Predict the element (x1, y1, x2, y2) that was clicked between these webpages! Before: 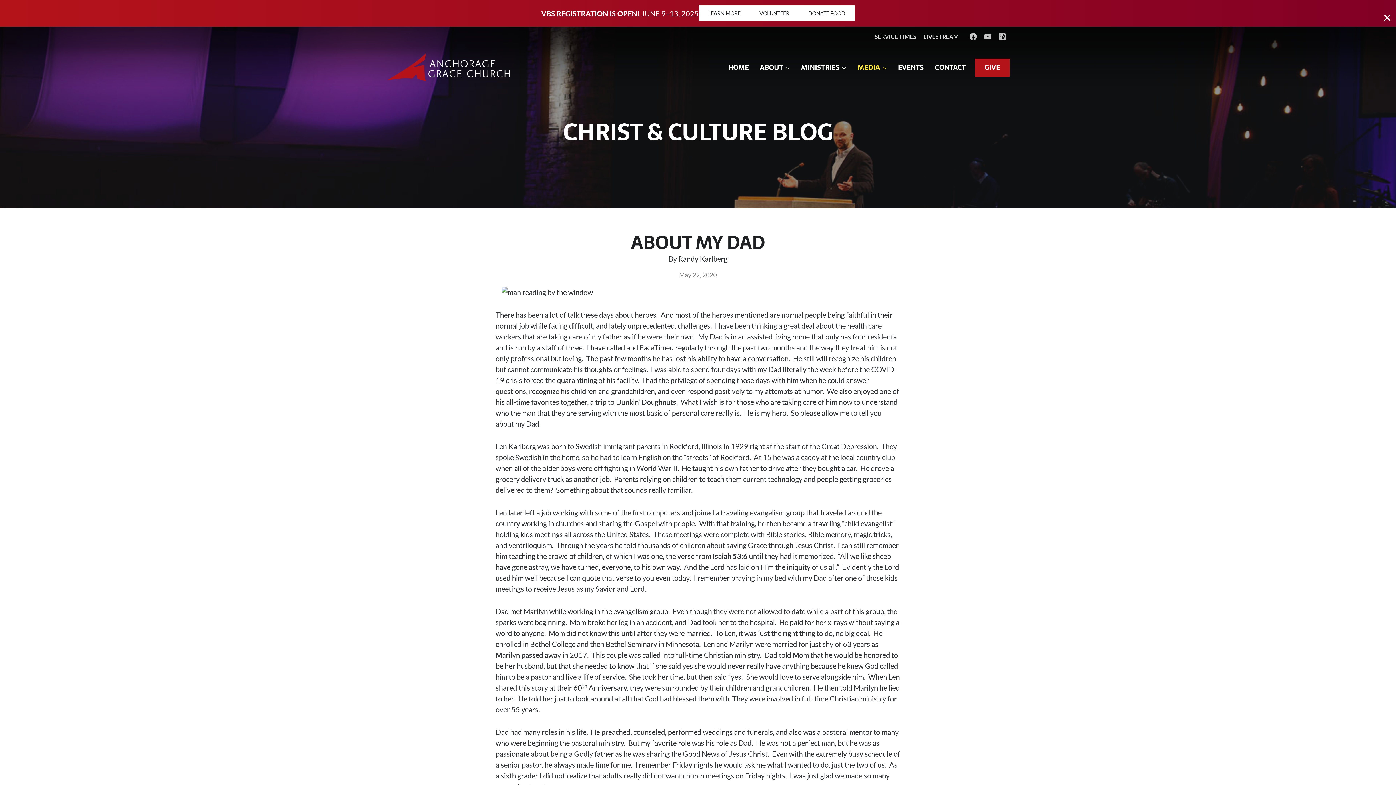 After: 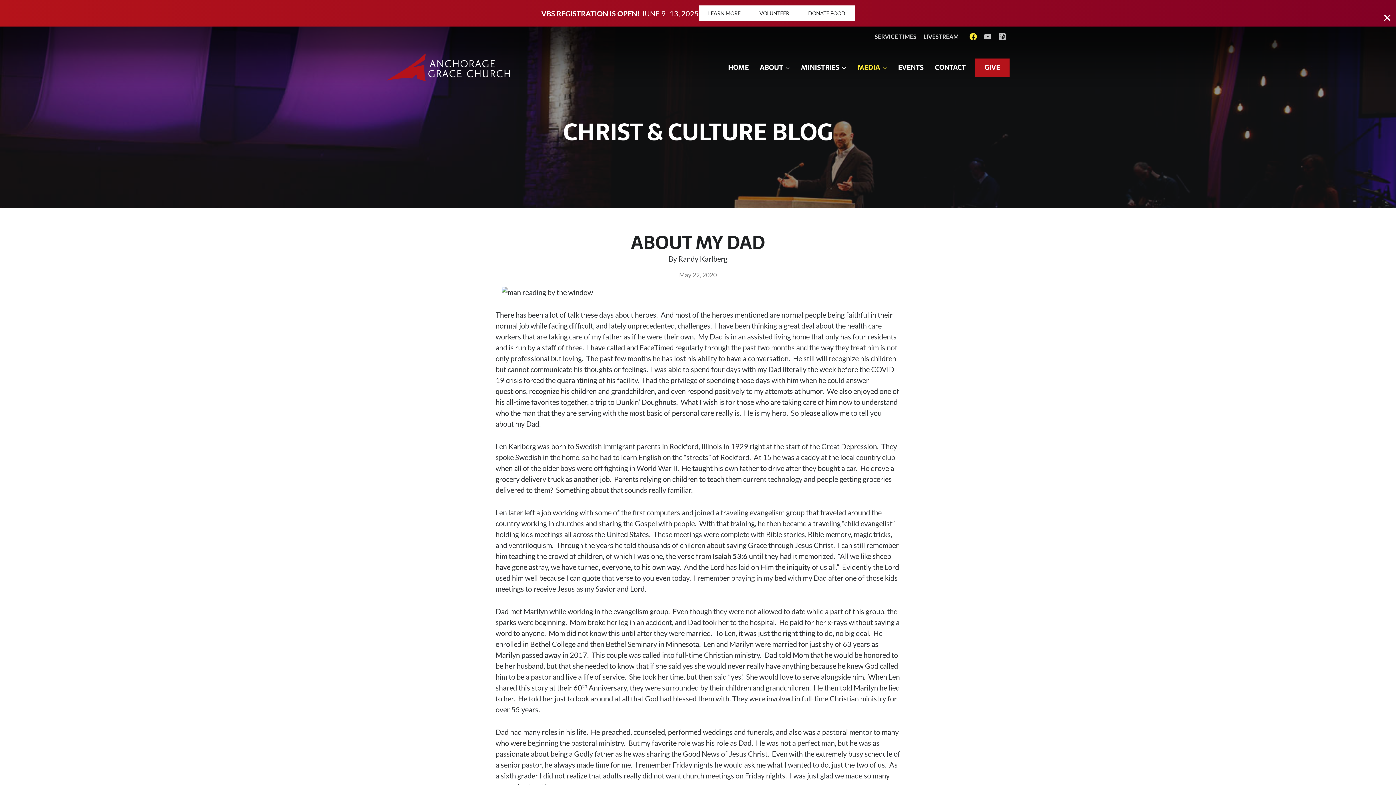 Action: label: Facebook bbox: (966, 29, 980, 44)